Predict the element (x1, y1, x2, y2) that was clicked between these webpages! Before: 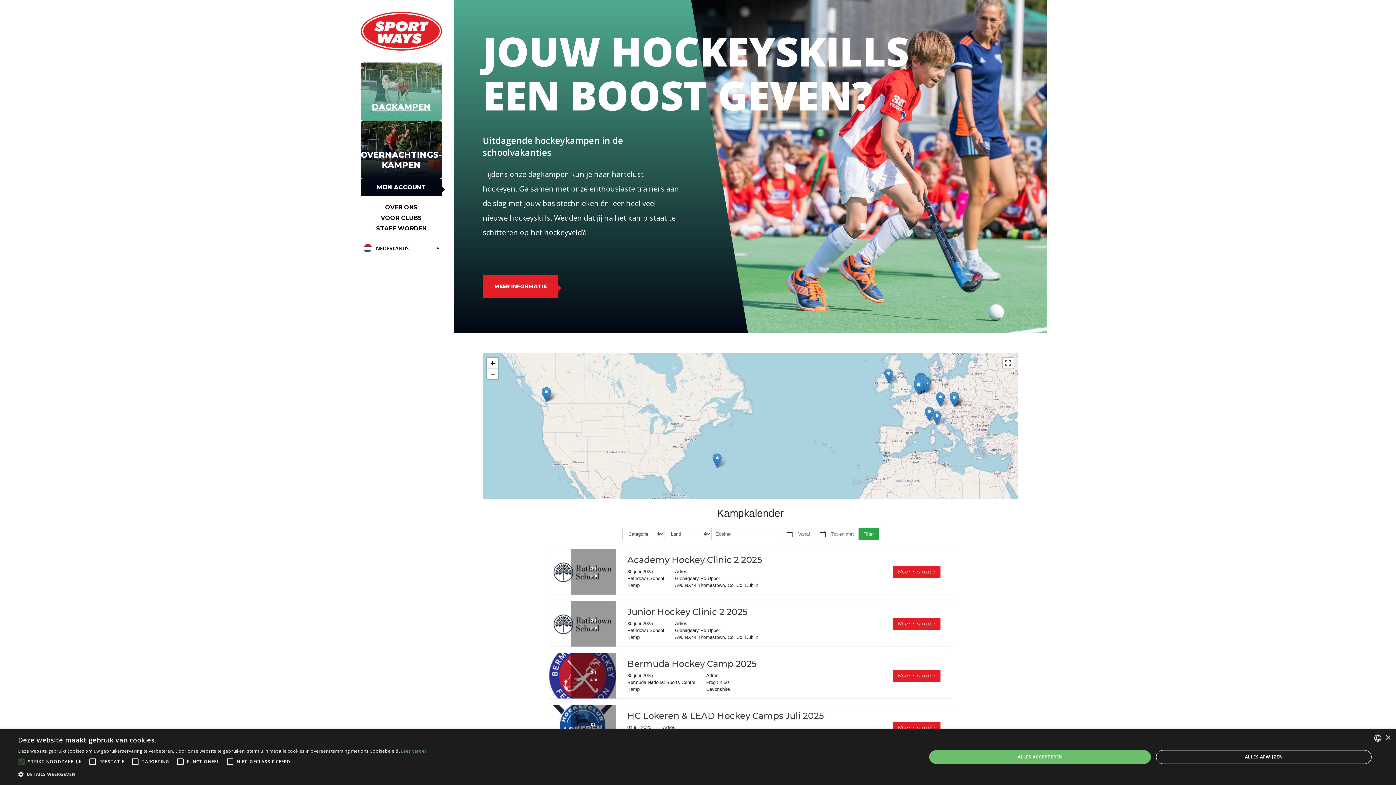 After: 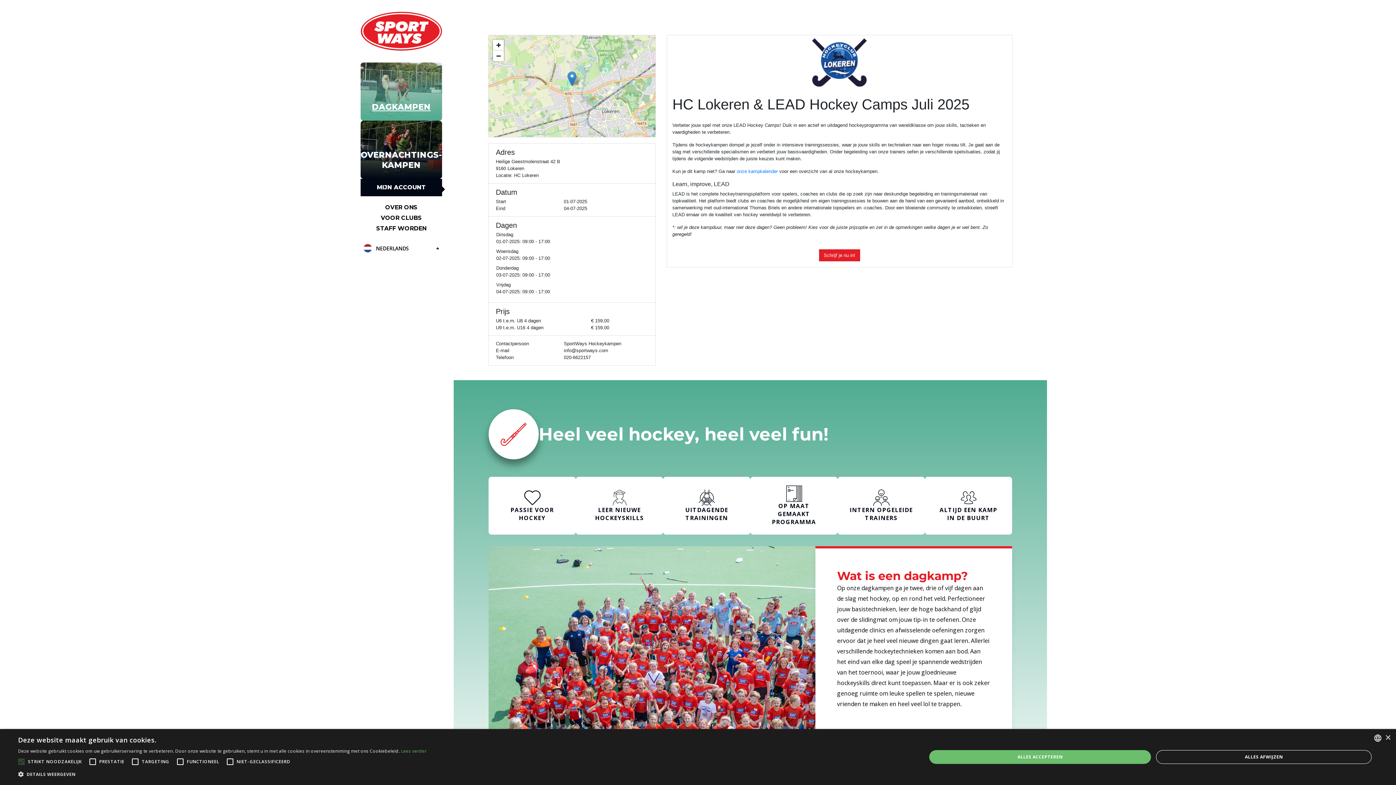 Action: bbox: (627, 710, 824, 721) label: HC Lokeren & LEAD Hockey Camps Juli 2025